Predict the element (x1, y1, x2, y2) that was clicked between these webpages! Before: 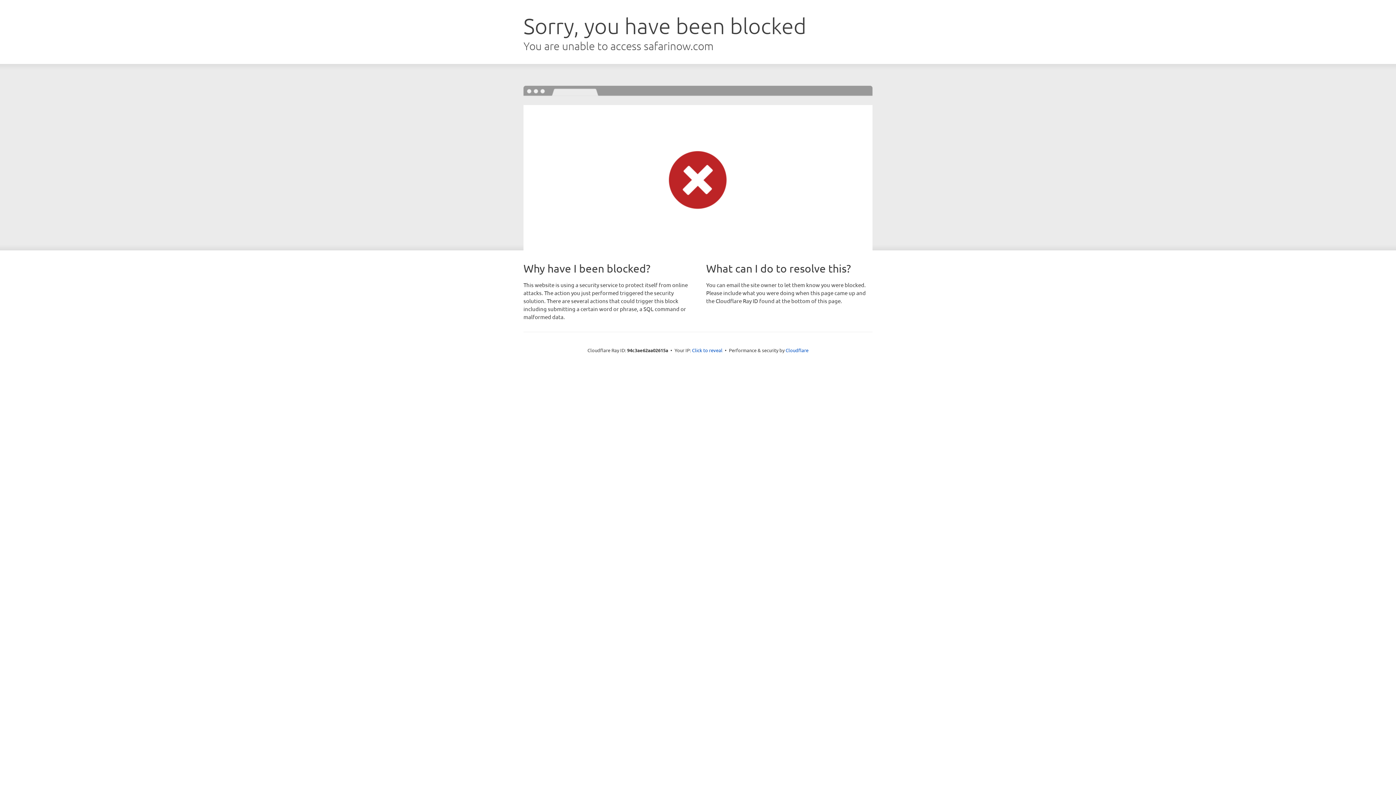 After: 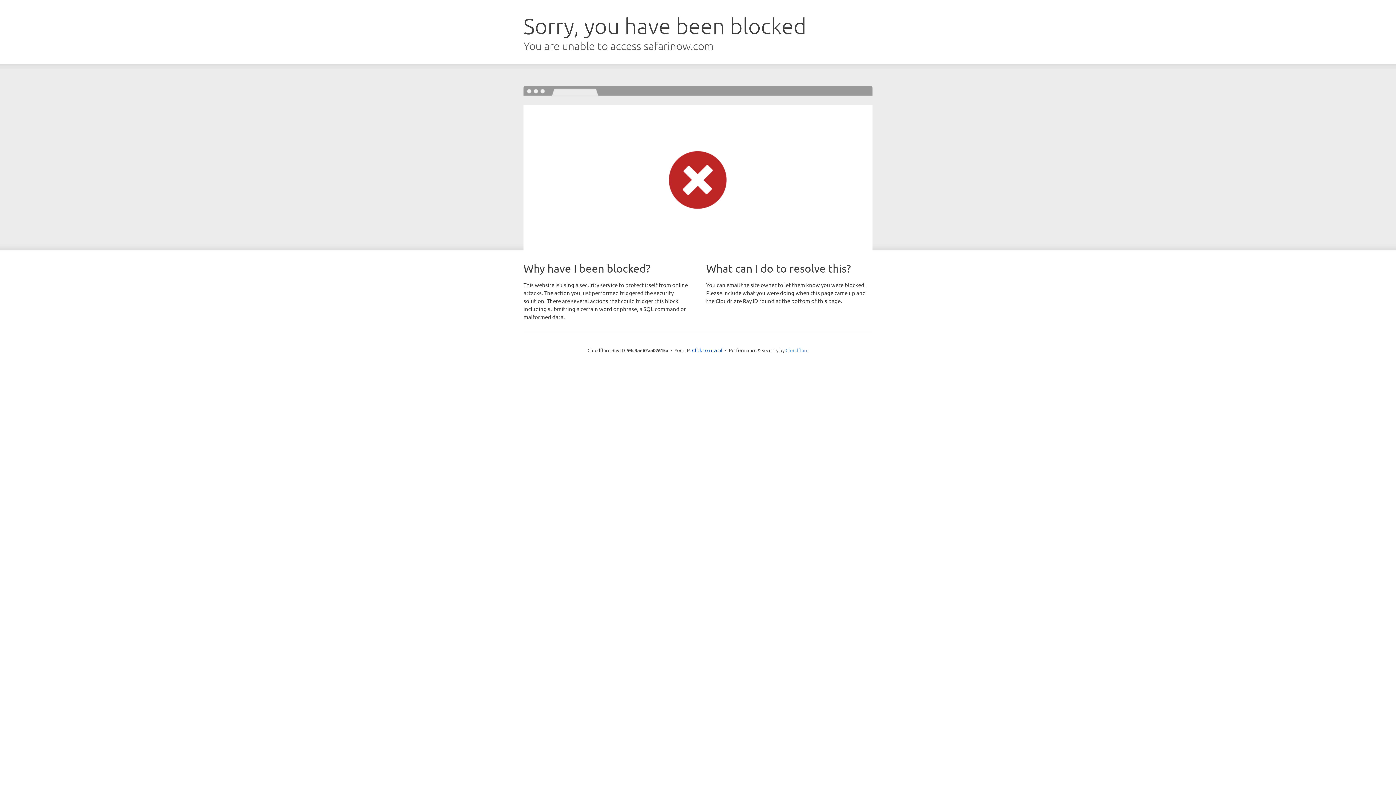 Action: bbox: (785, 347, 808, 353) label: Cloudflare